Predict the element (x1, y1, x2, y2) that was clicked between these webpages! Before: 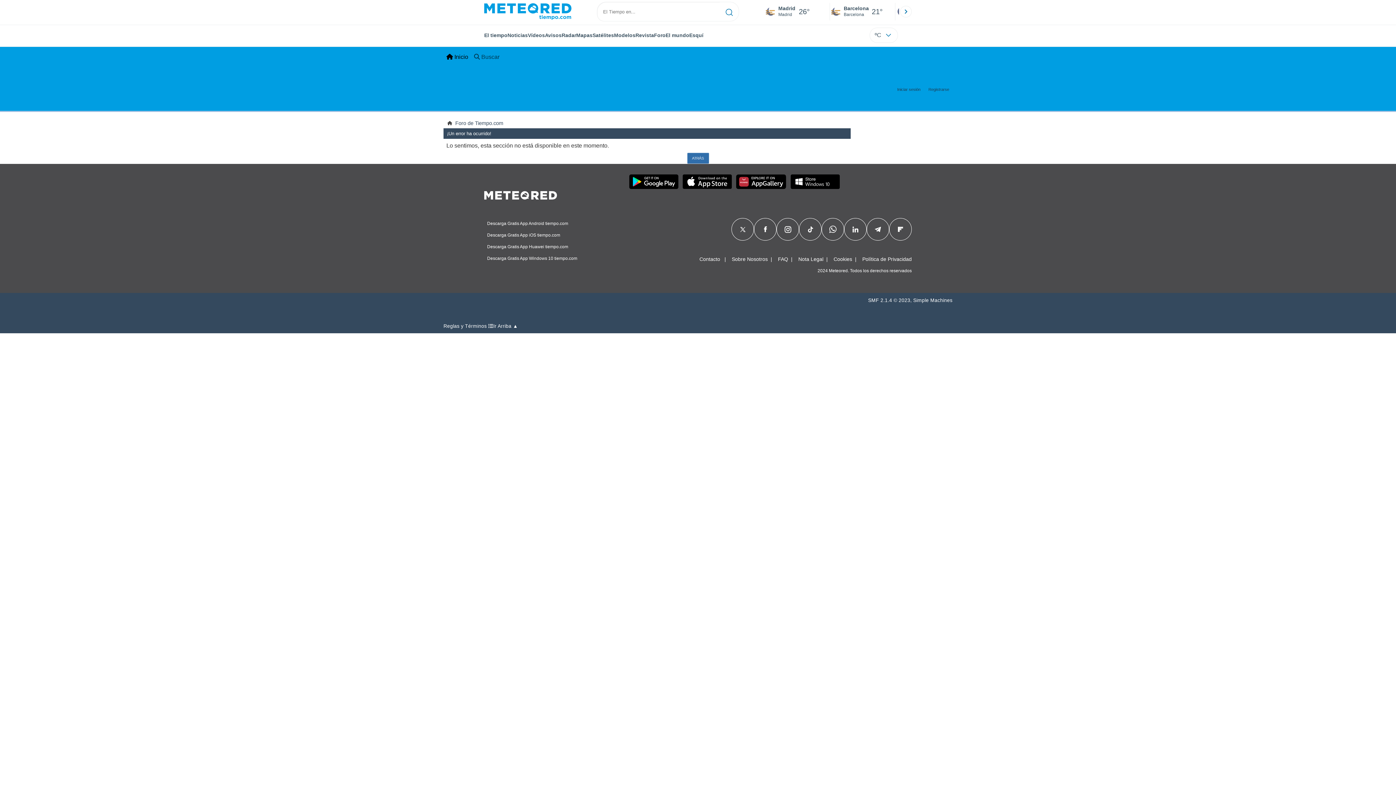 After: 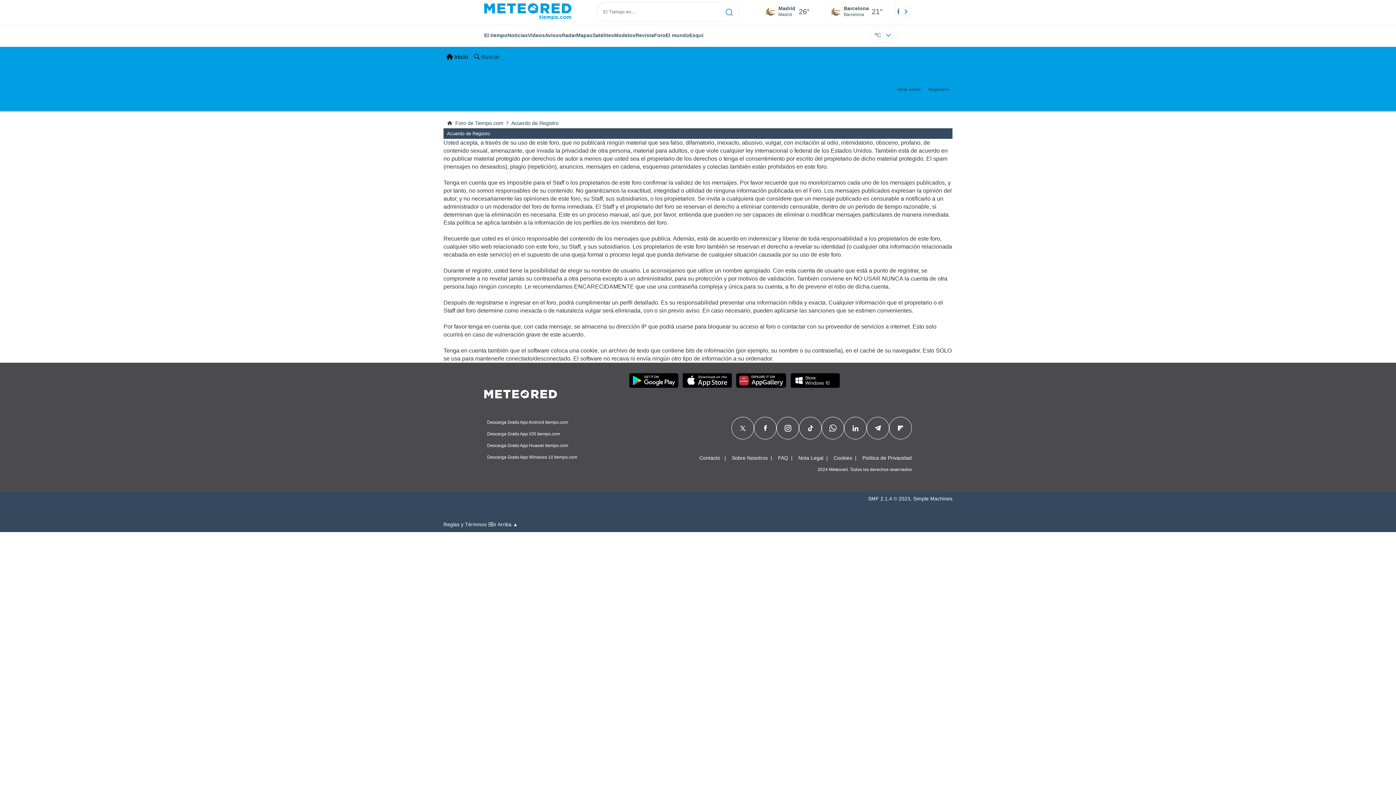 Action: bbox: (443, 322, 493, 329) label: Reglas y Términos 